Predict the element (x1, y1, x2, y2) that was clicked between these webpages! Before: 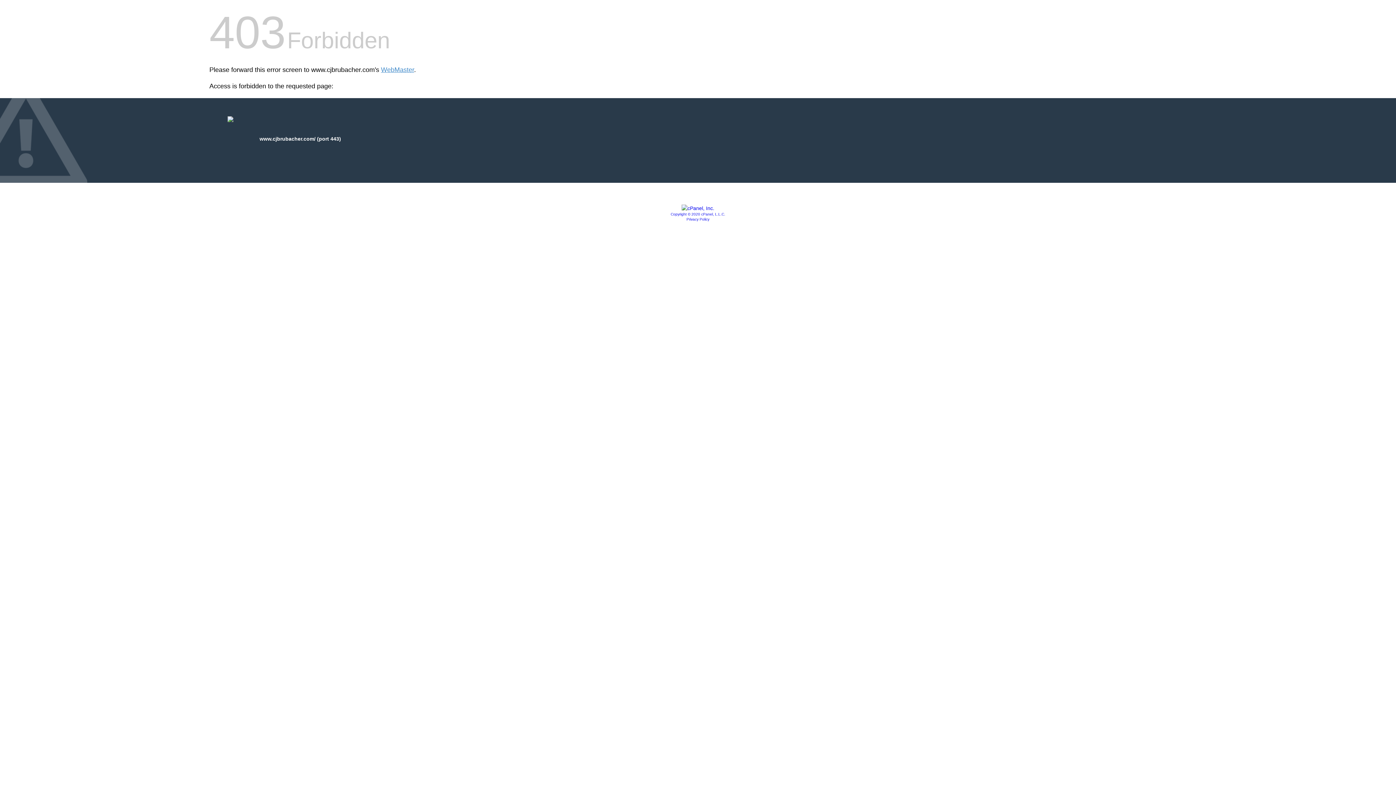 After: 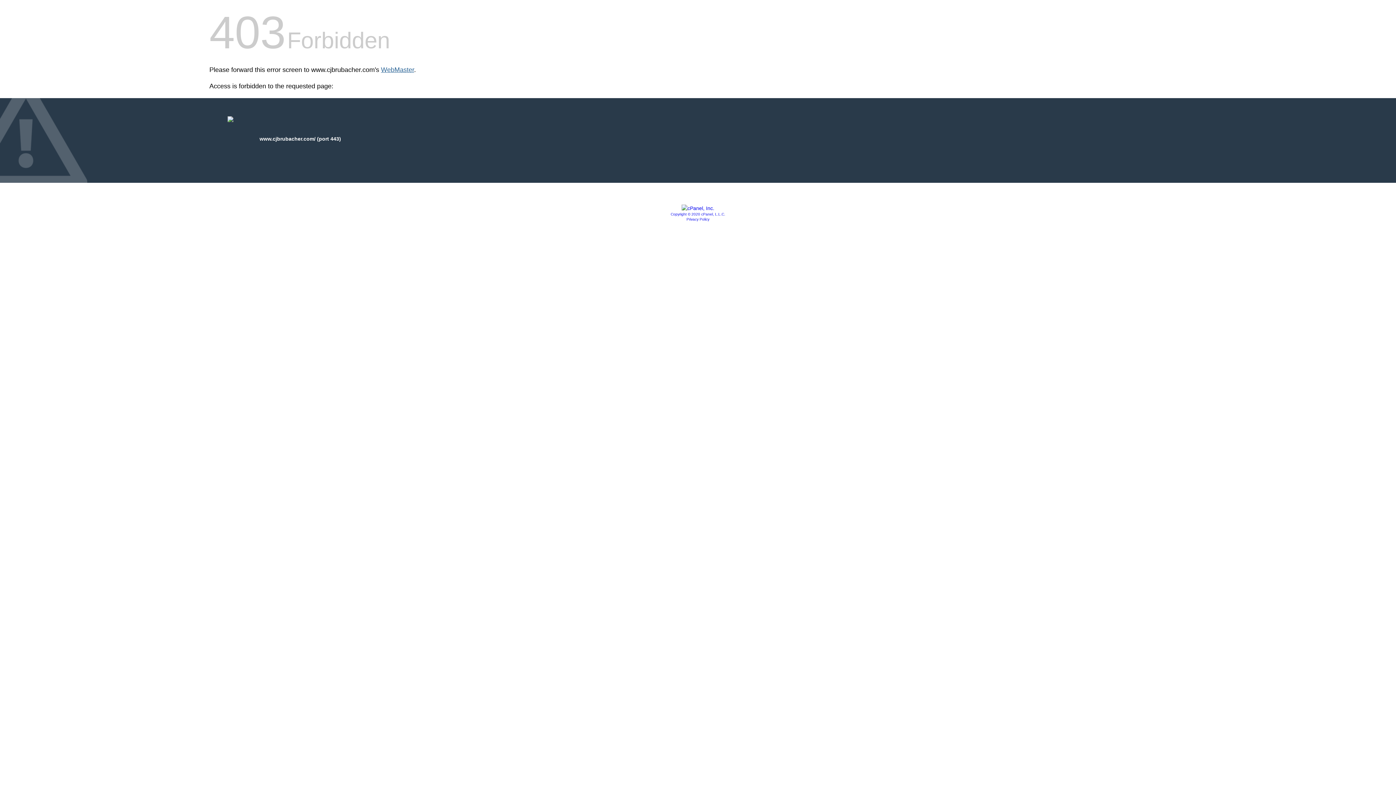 Action: label: WebMaster bbox: (381, 66, 414, 73)